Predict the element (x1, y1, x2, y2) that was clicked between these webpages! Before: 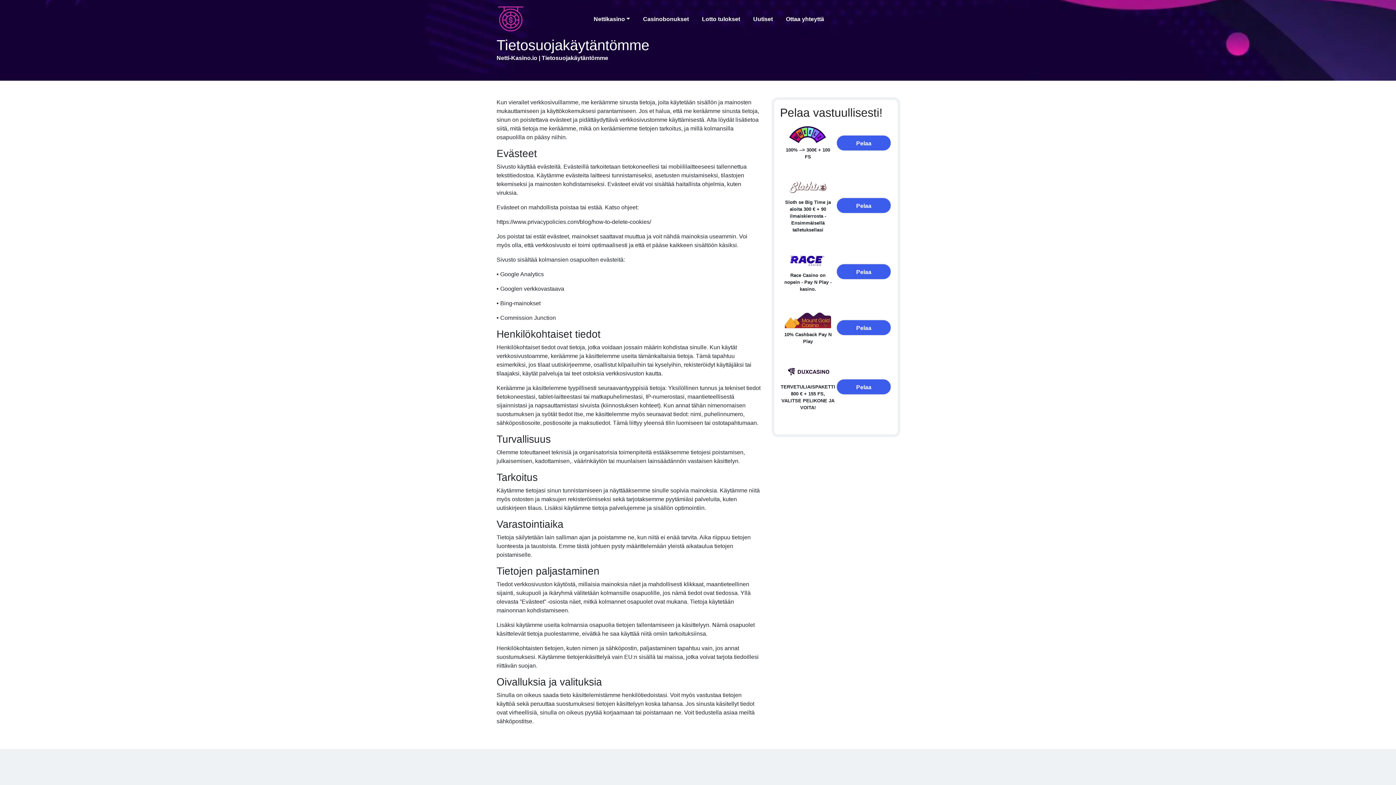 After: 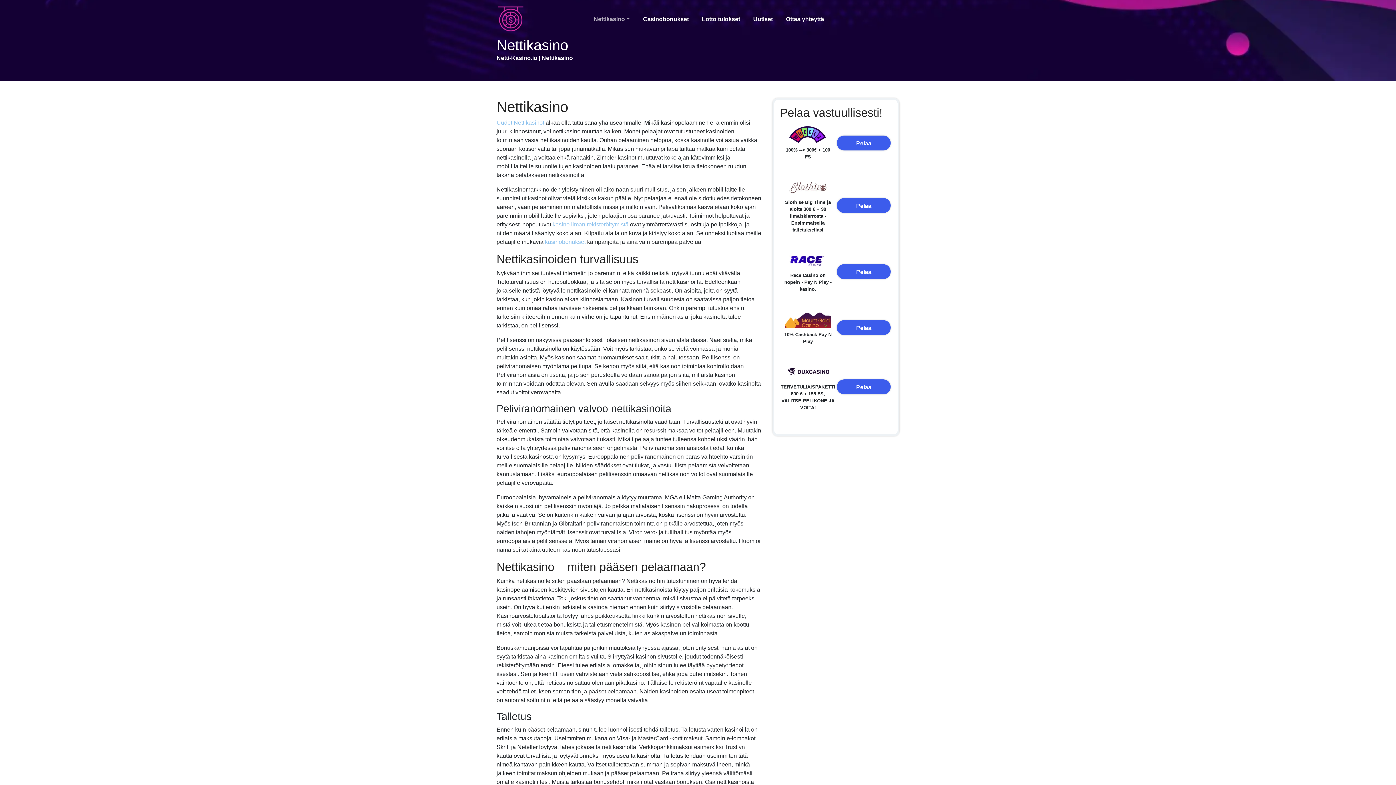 Action: label: Nettikasino bbox: (590, 12, 633, 26)